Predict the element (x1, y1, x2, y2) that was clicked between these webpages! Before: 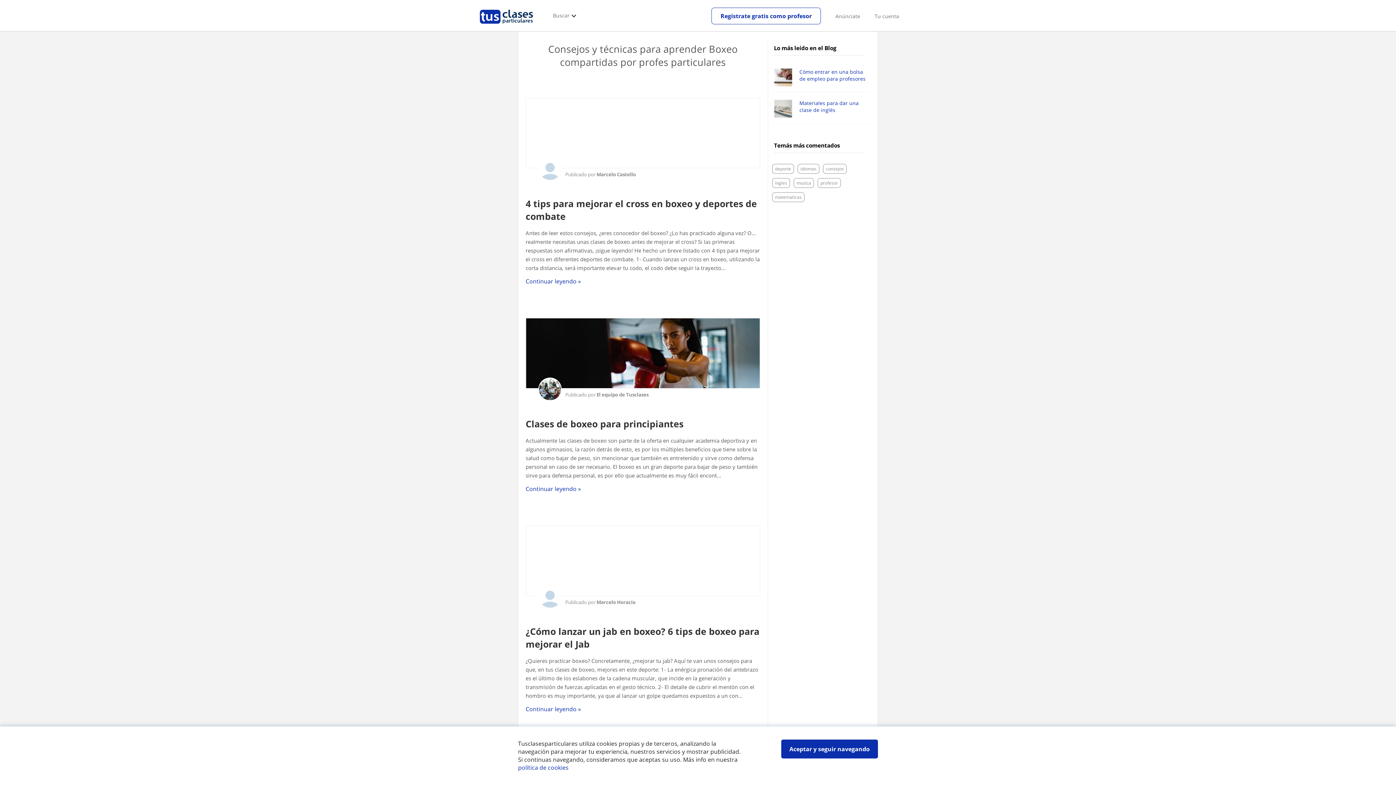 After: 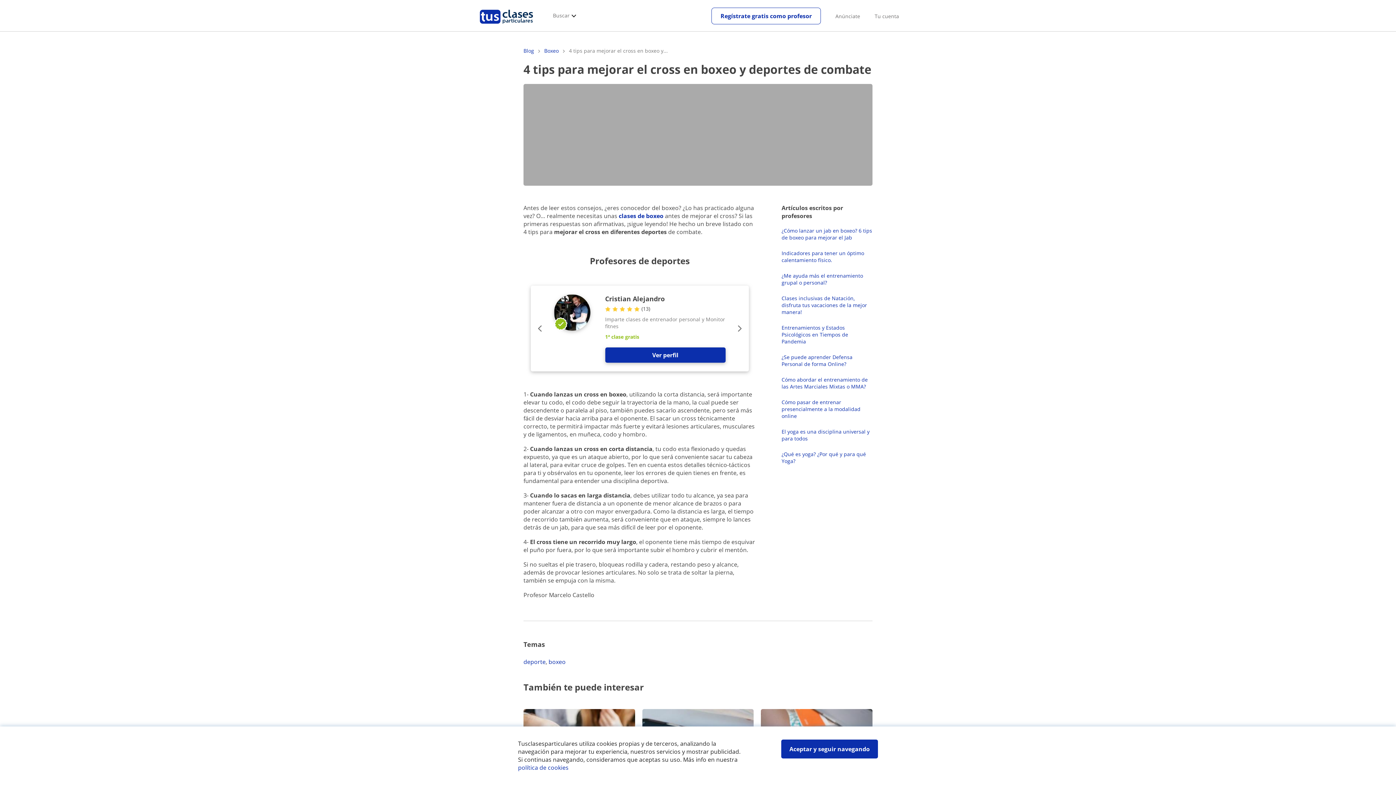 Action: bbox: (525, 97, 760, 168)